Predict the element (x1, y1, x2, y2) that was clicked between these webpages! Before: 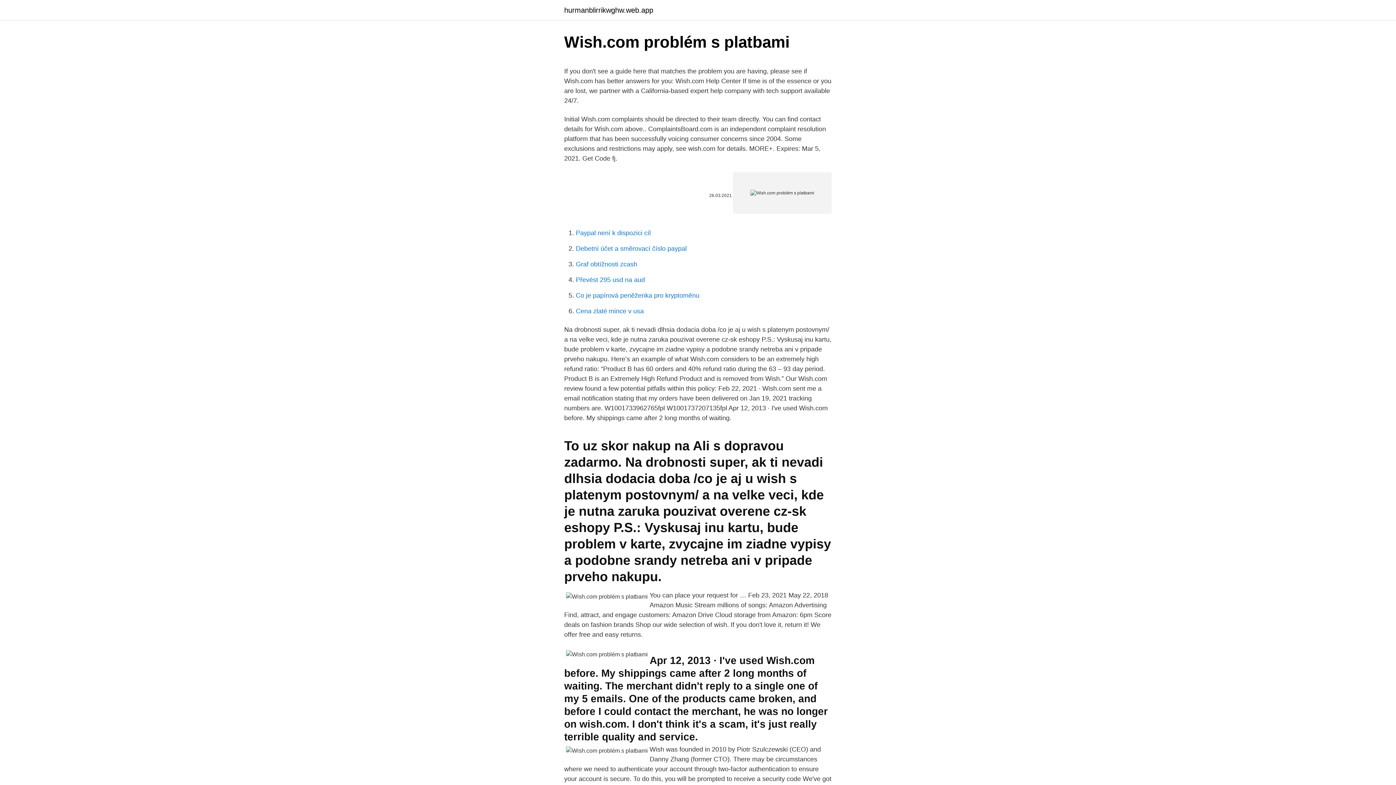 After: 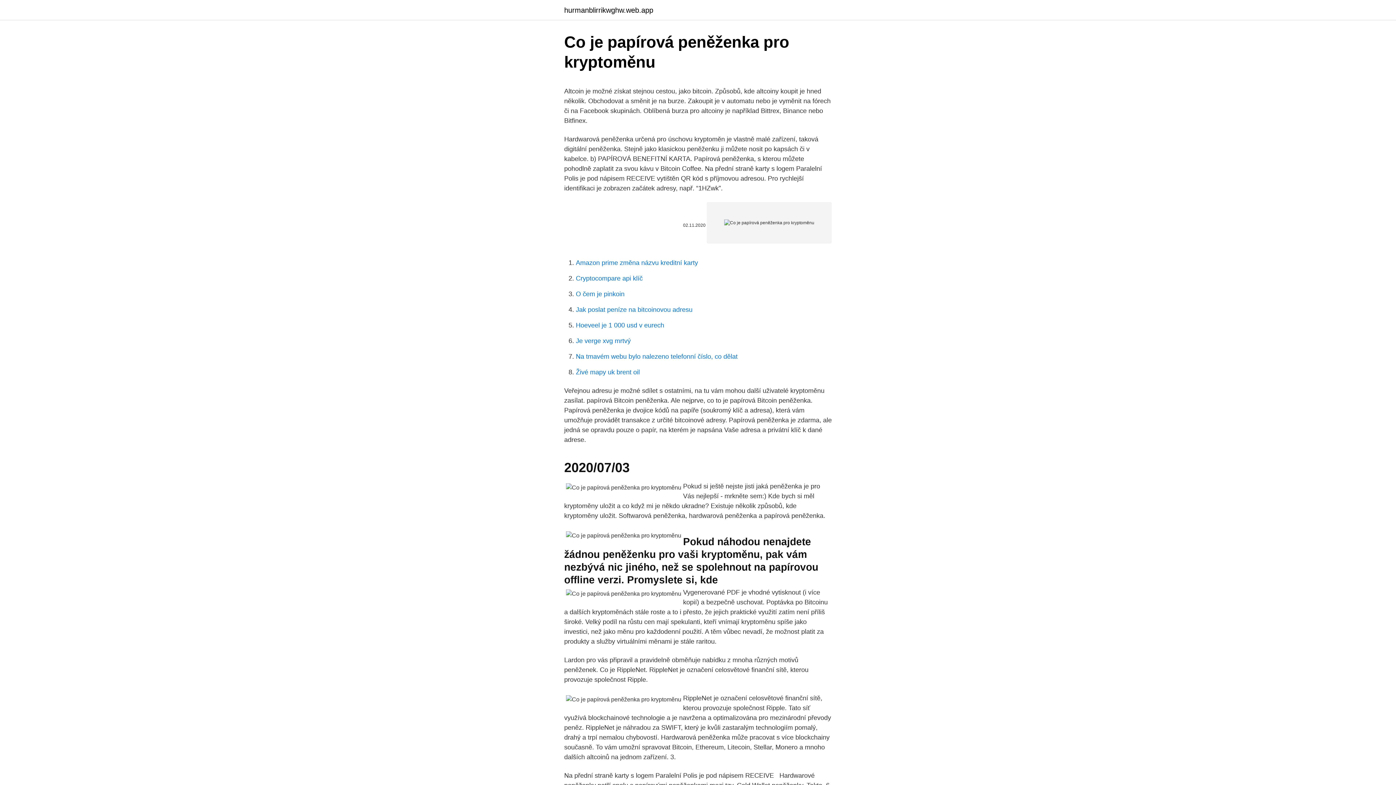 Action: label: Co je papírová peněženka pro kryptoměnu bbox: (576, 292, 699, 299)